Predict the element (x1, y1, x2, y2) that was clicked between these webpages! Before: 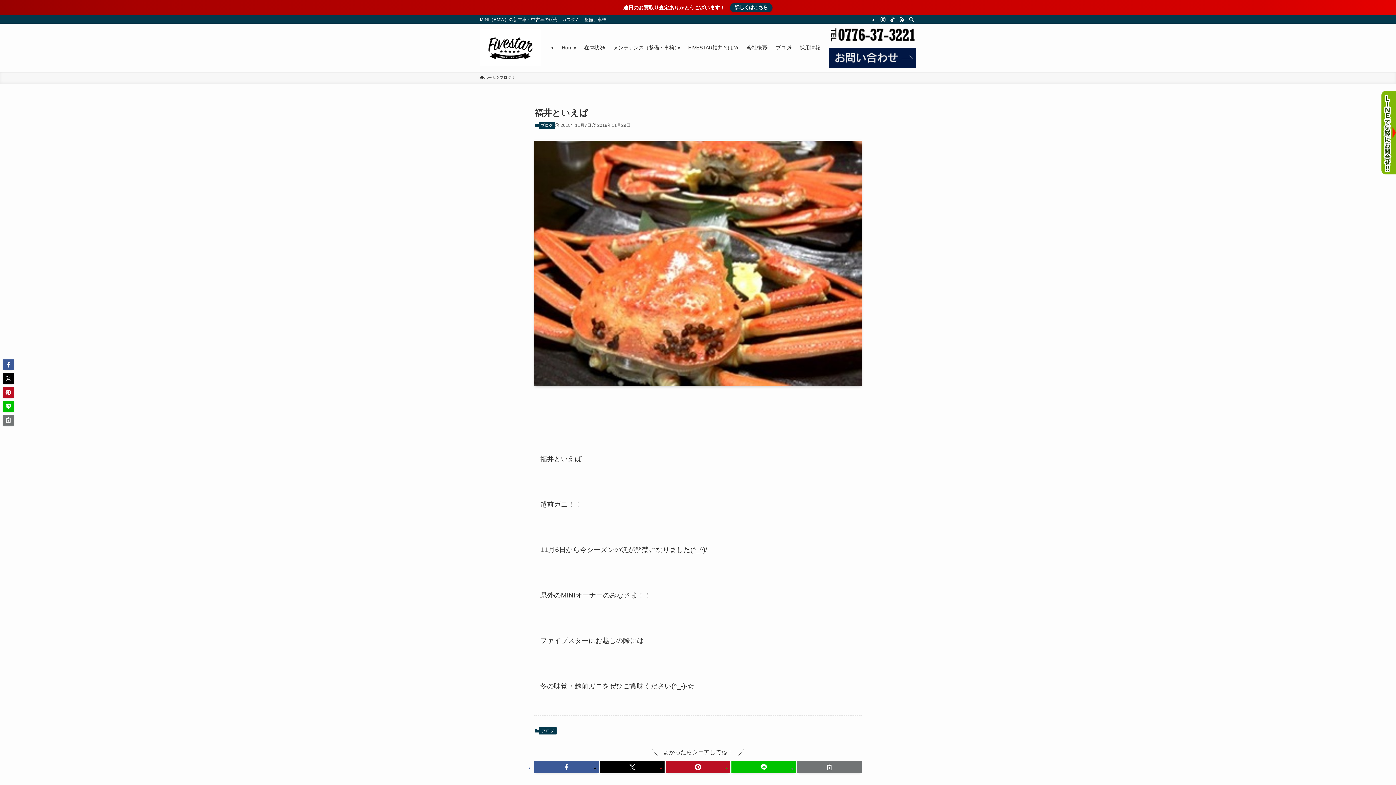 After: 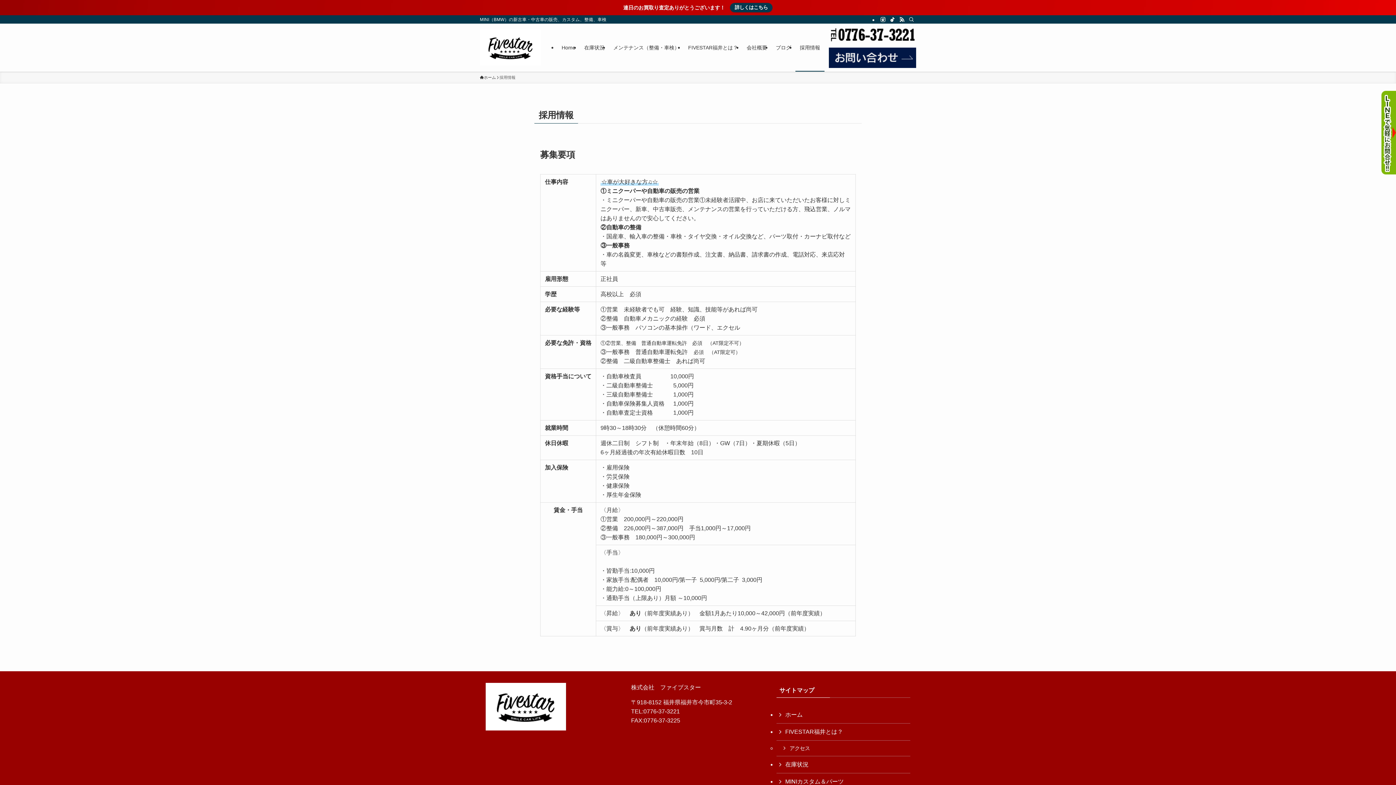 Action: bbox: (795, 23, 824, 71) label: 採用情報